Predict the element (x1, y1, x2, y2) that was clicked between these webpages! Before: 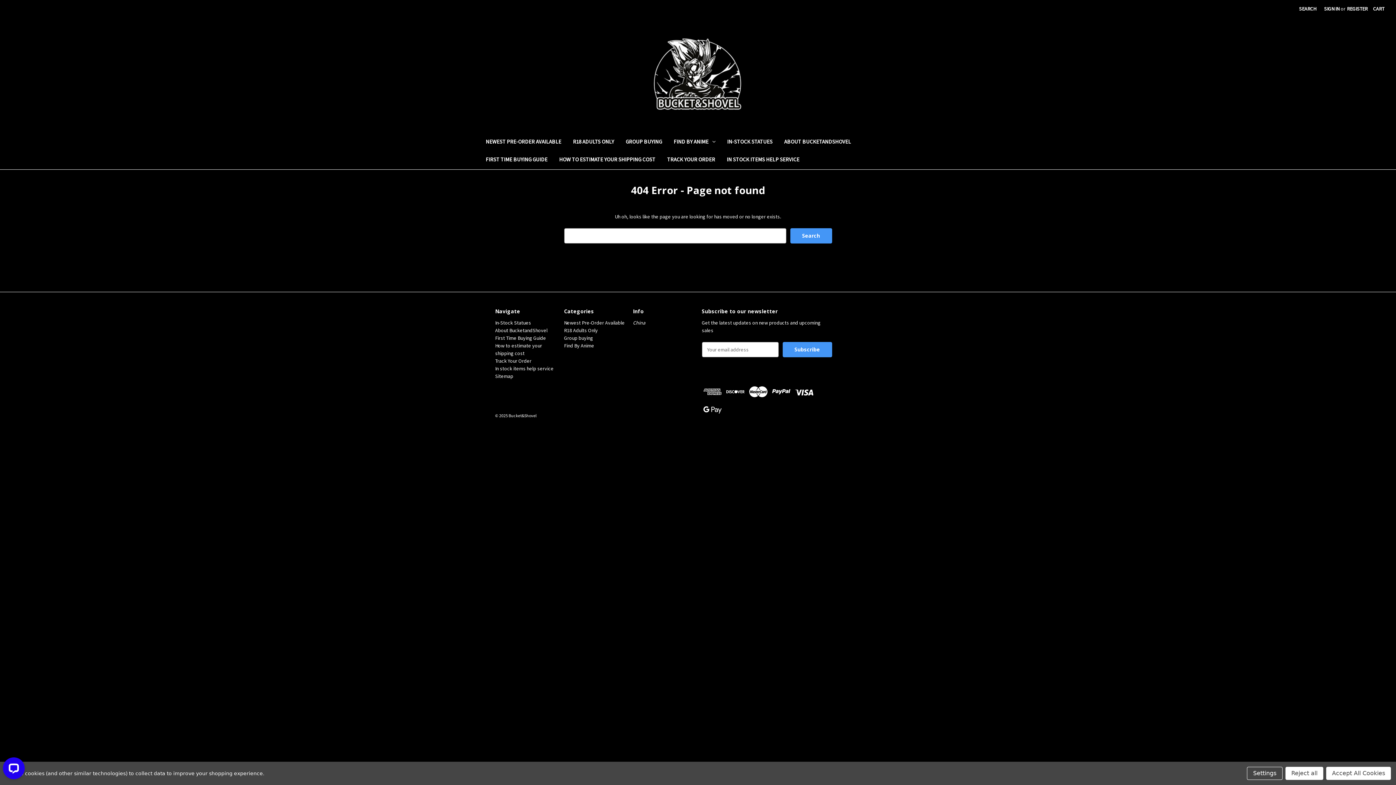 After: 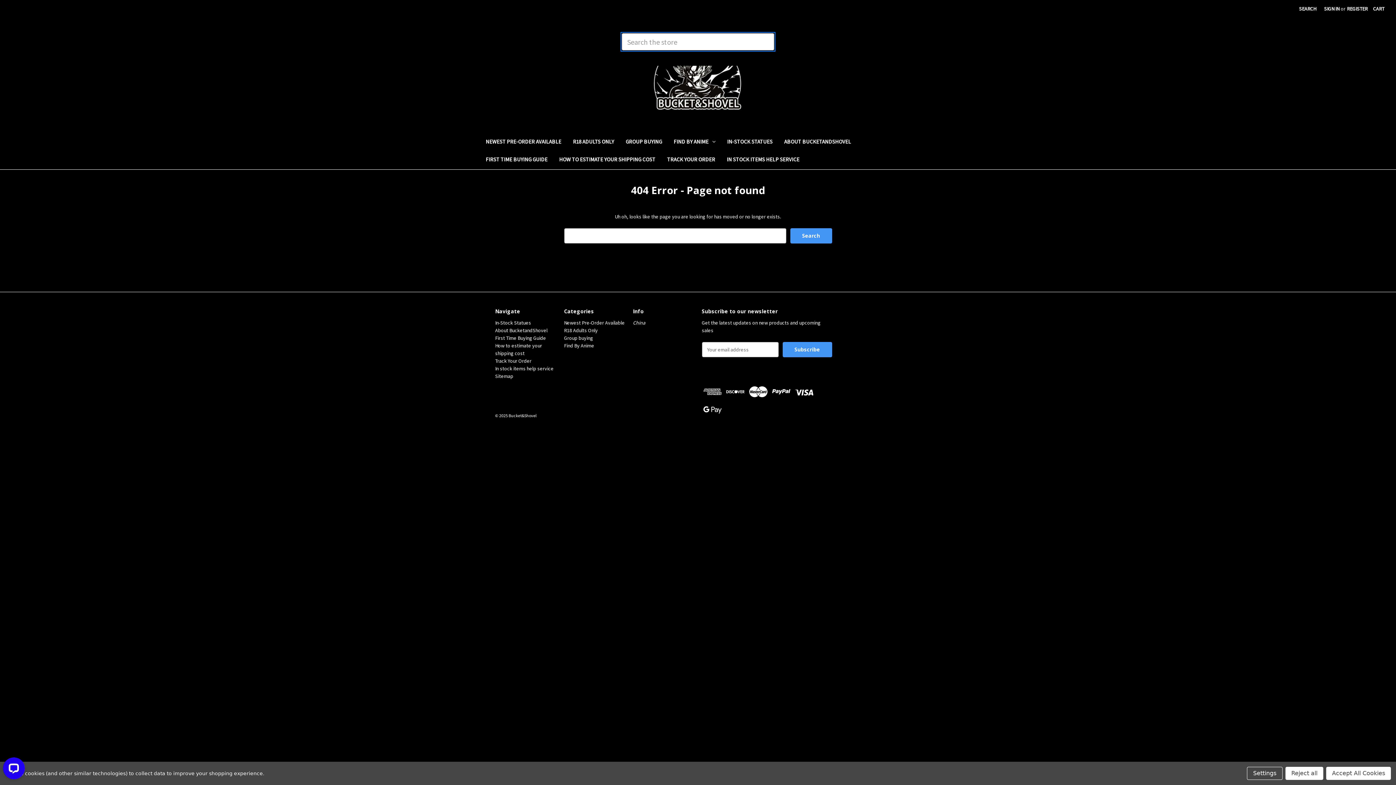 Action: label: Search bbox: (1295, 0, 1320, 17)